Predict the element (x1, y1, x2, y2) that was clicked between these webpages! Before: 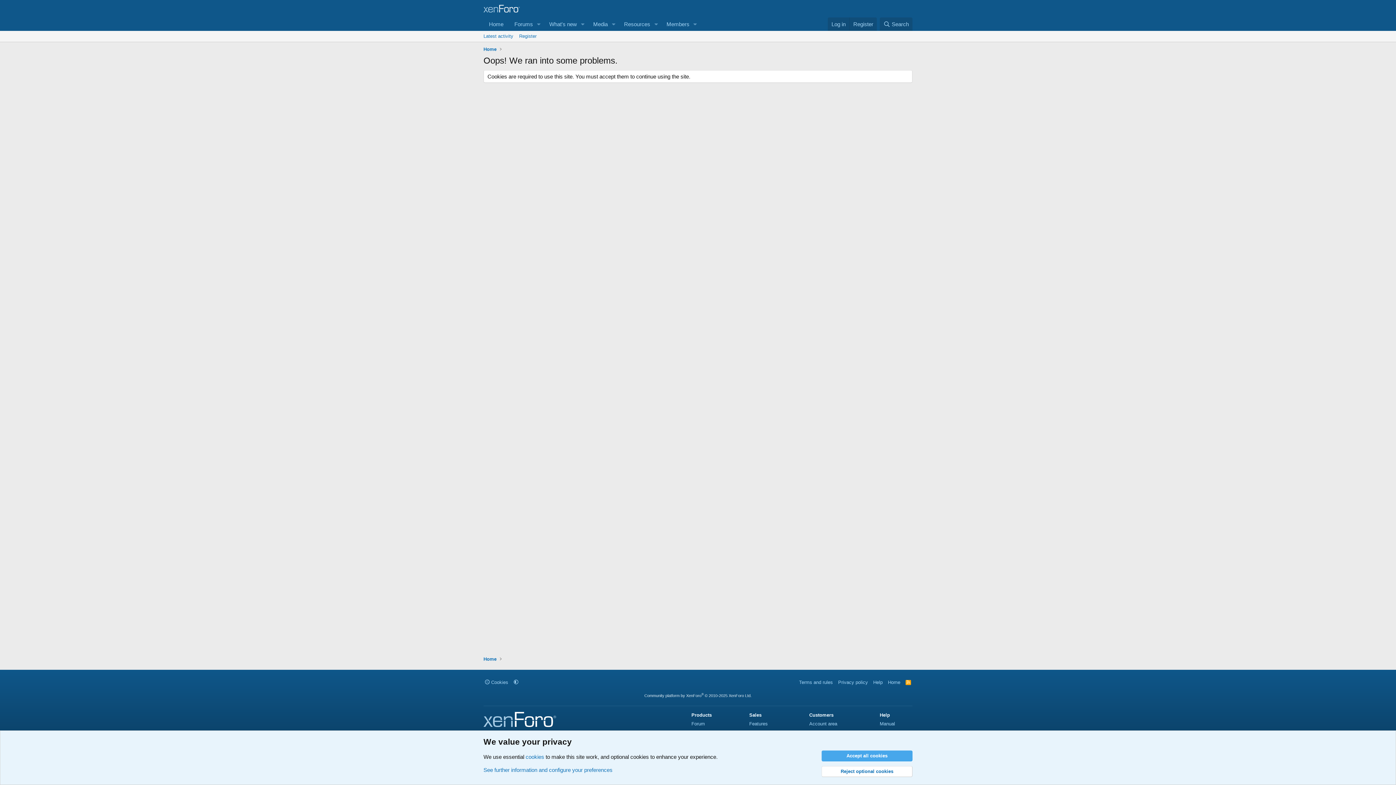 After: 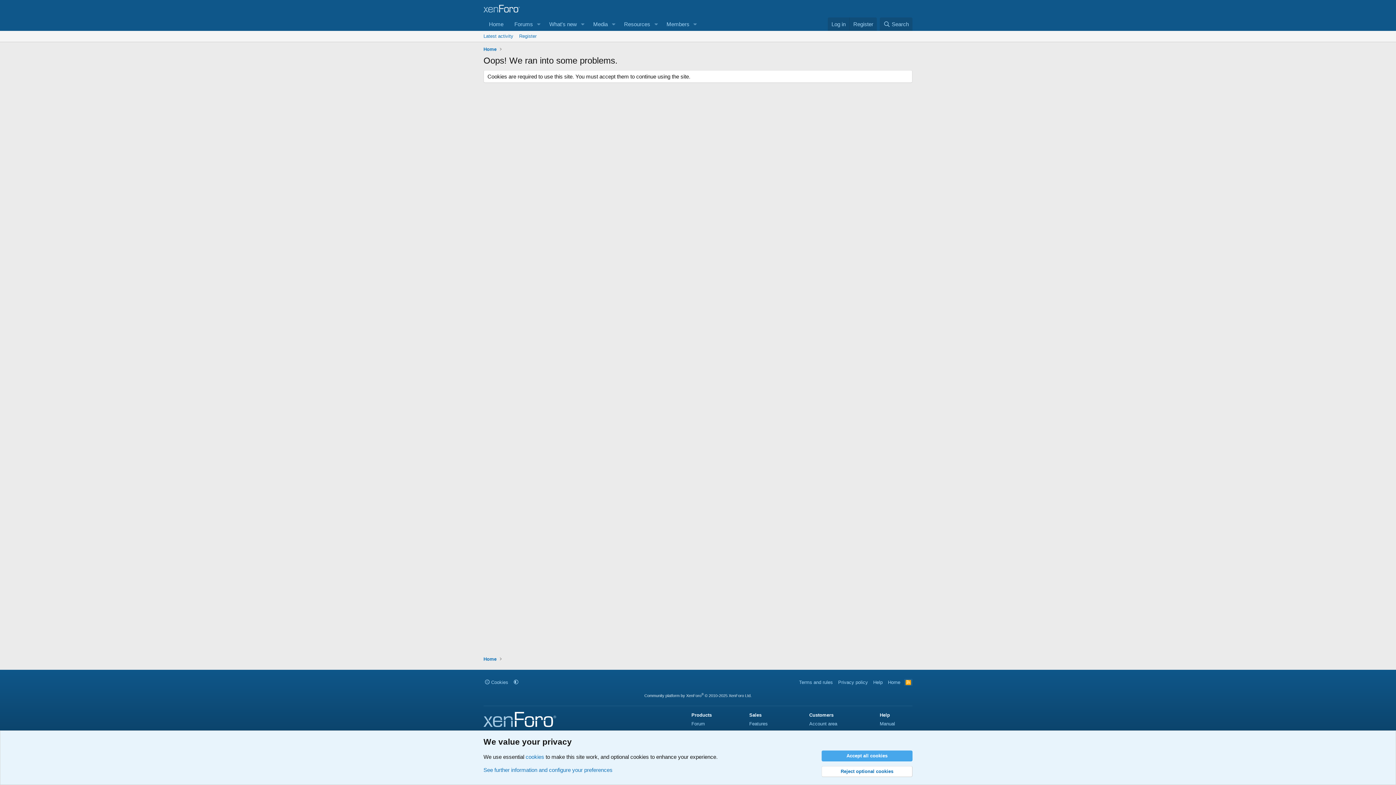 Action: bbox: (904, 679, 912, 686) label: RSS